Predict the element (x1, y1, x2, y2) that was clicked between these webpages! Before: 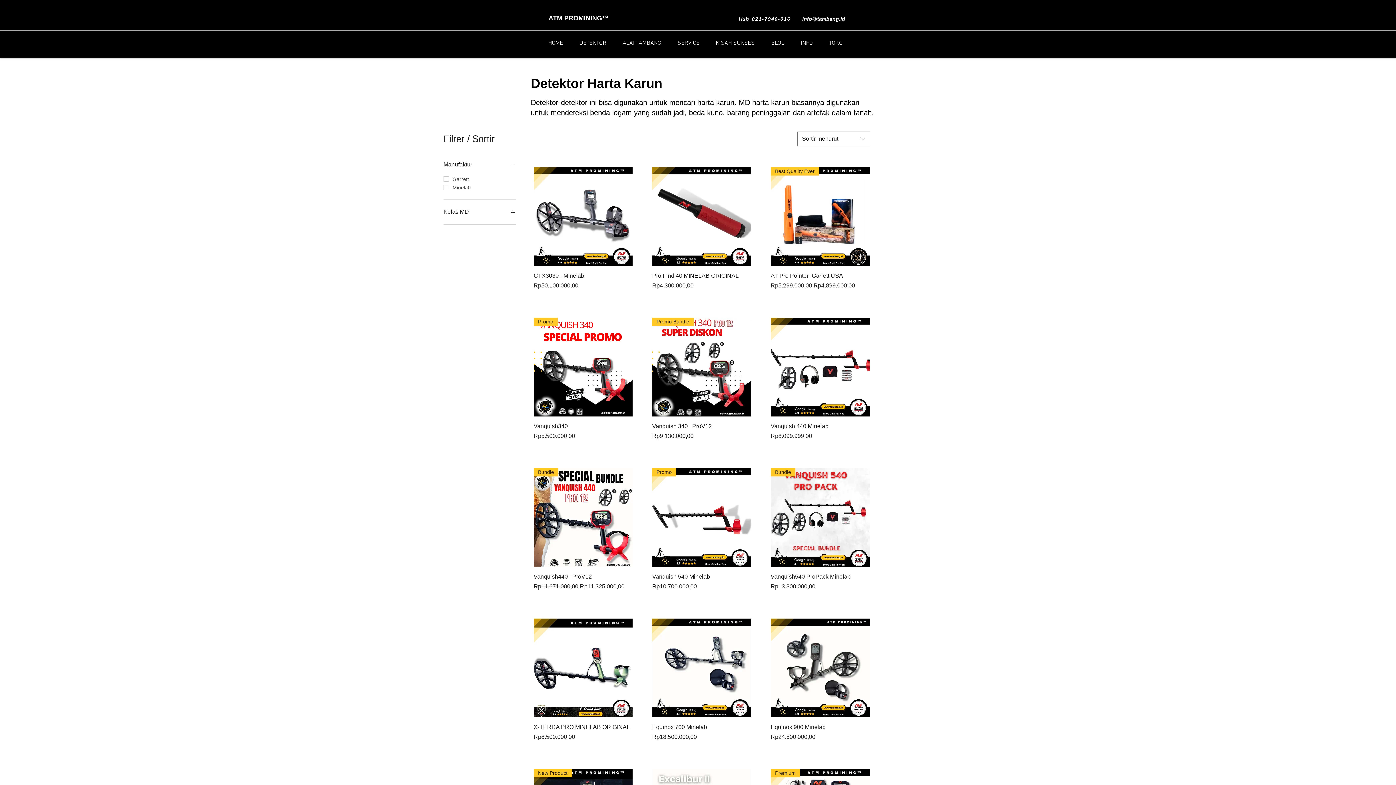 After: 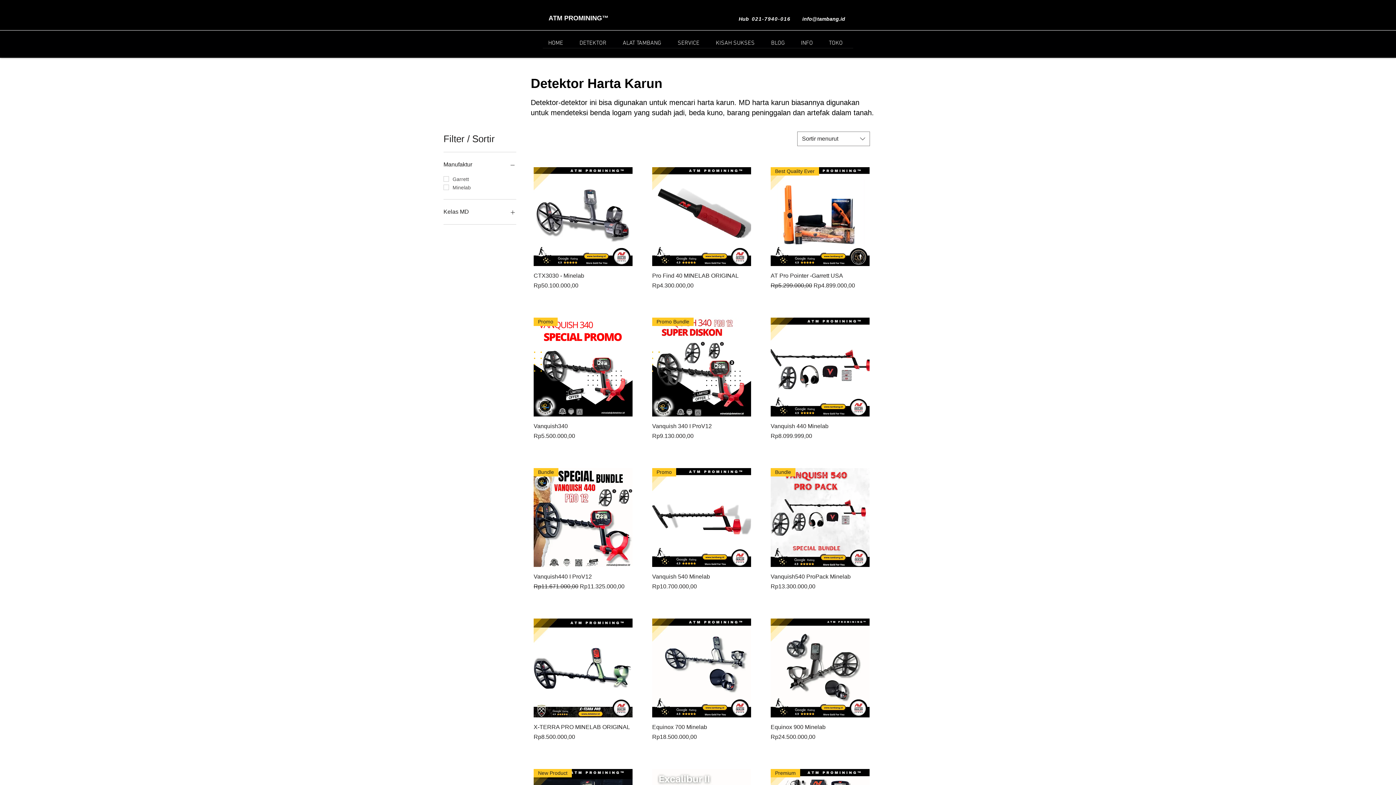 Action: label: Hub   bbox: (738, 16, 752, 21)